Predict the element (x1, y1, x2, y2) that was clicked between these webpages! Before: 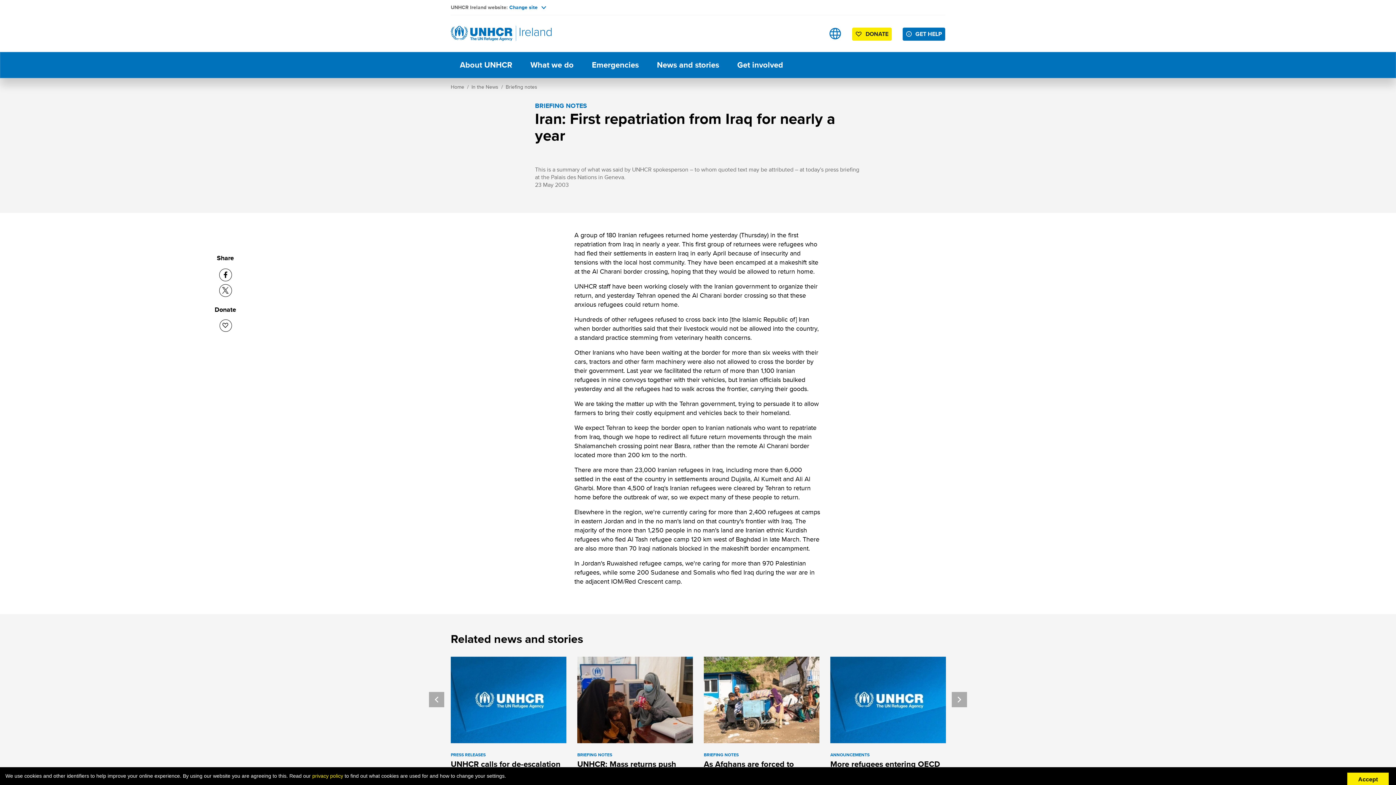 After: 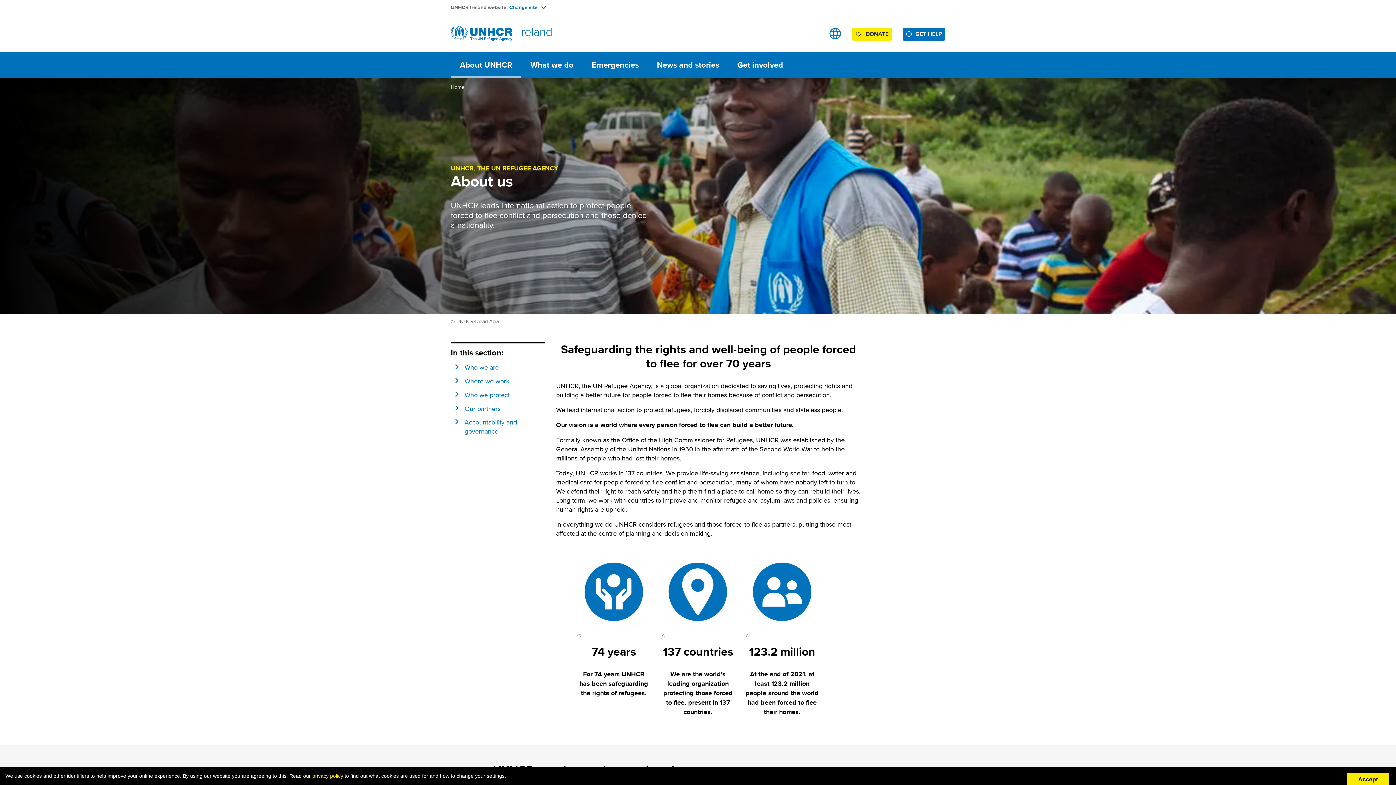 Action: bbox: (450, 52, 521, 77) label: About UNHCR